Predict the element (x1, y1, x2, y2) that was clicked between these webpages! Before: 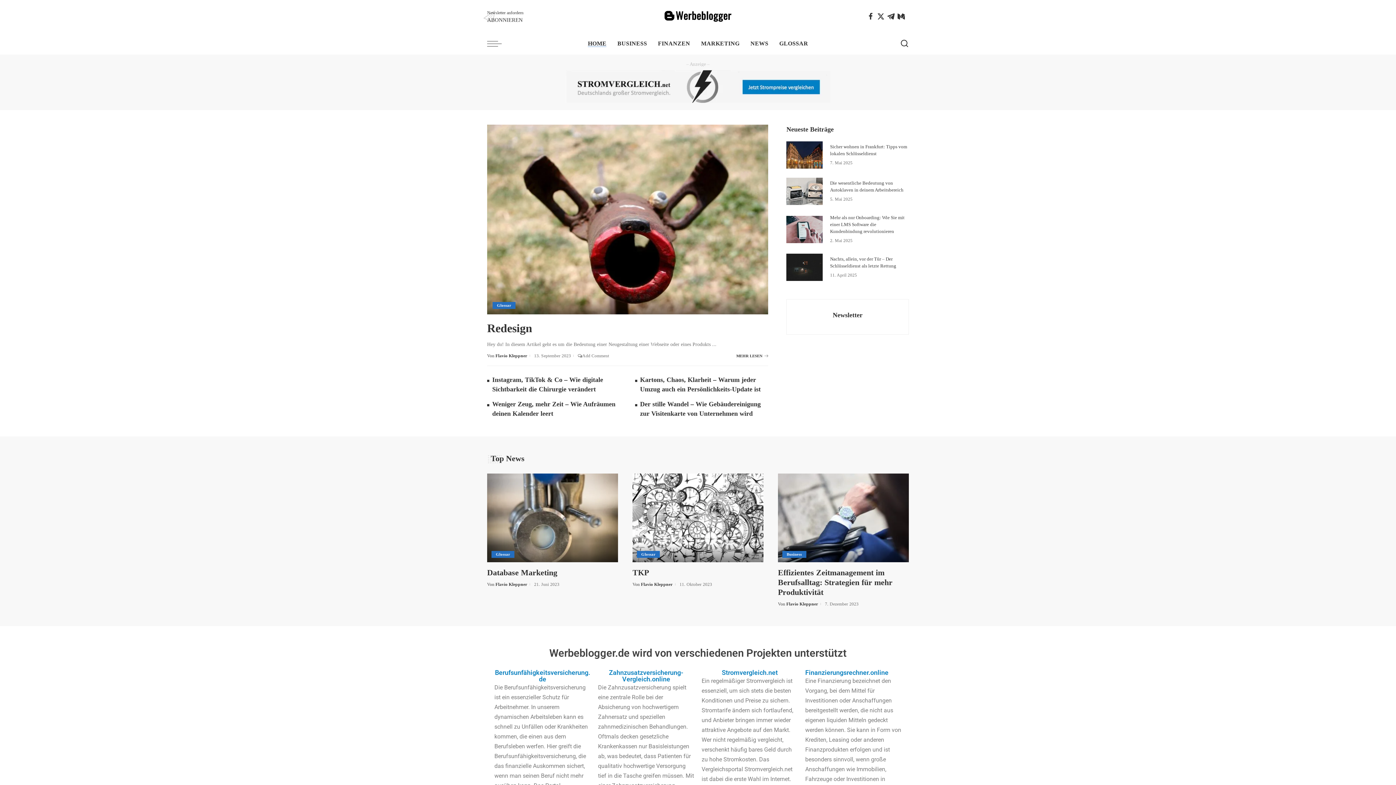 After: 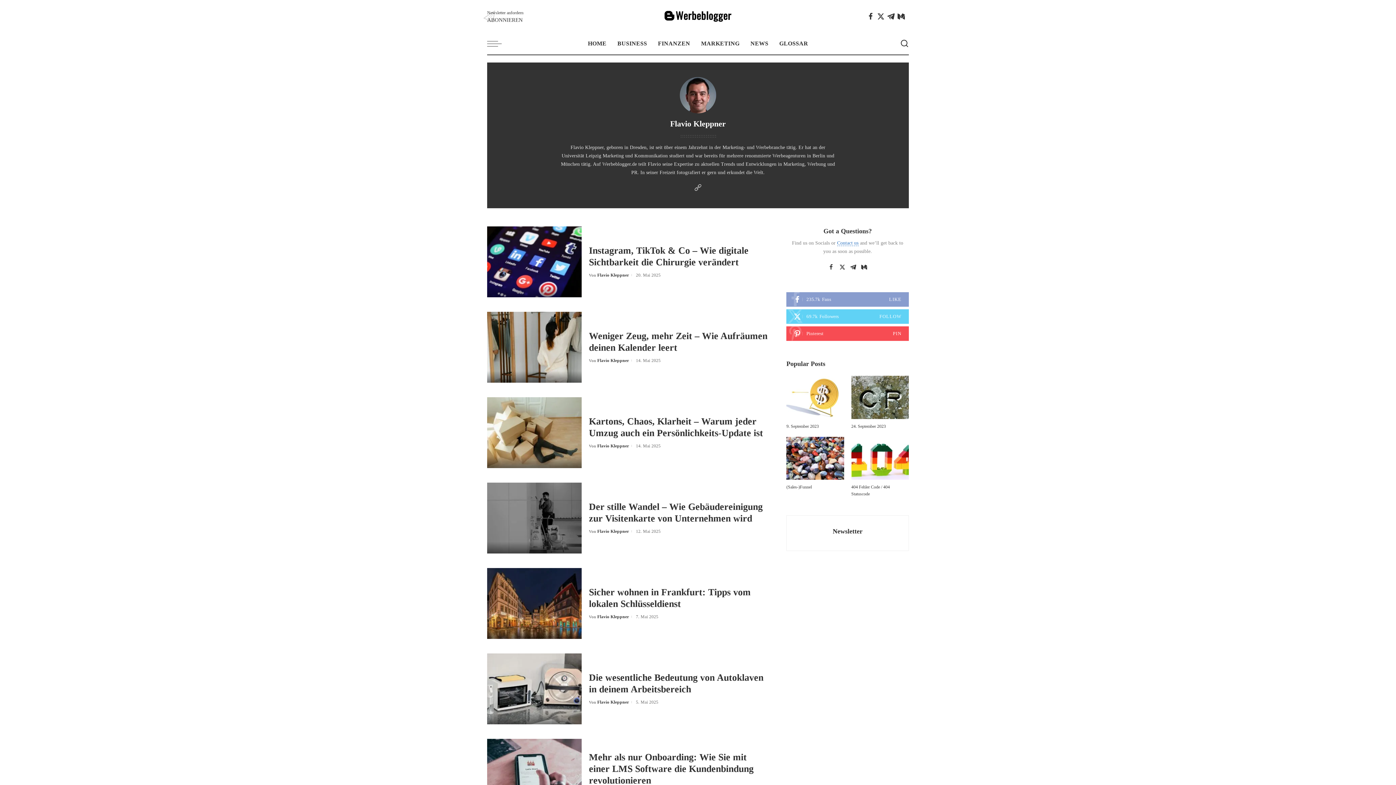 Action: label: Flavio Kleppner bbox: (495, 582, 527, 586)